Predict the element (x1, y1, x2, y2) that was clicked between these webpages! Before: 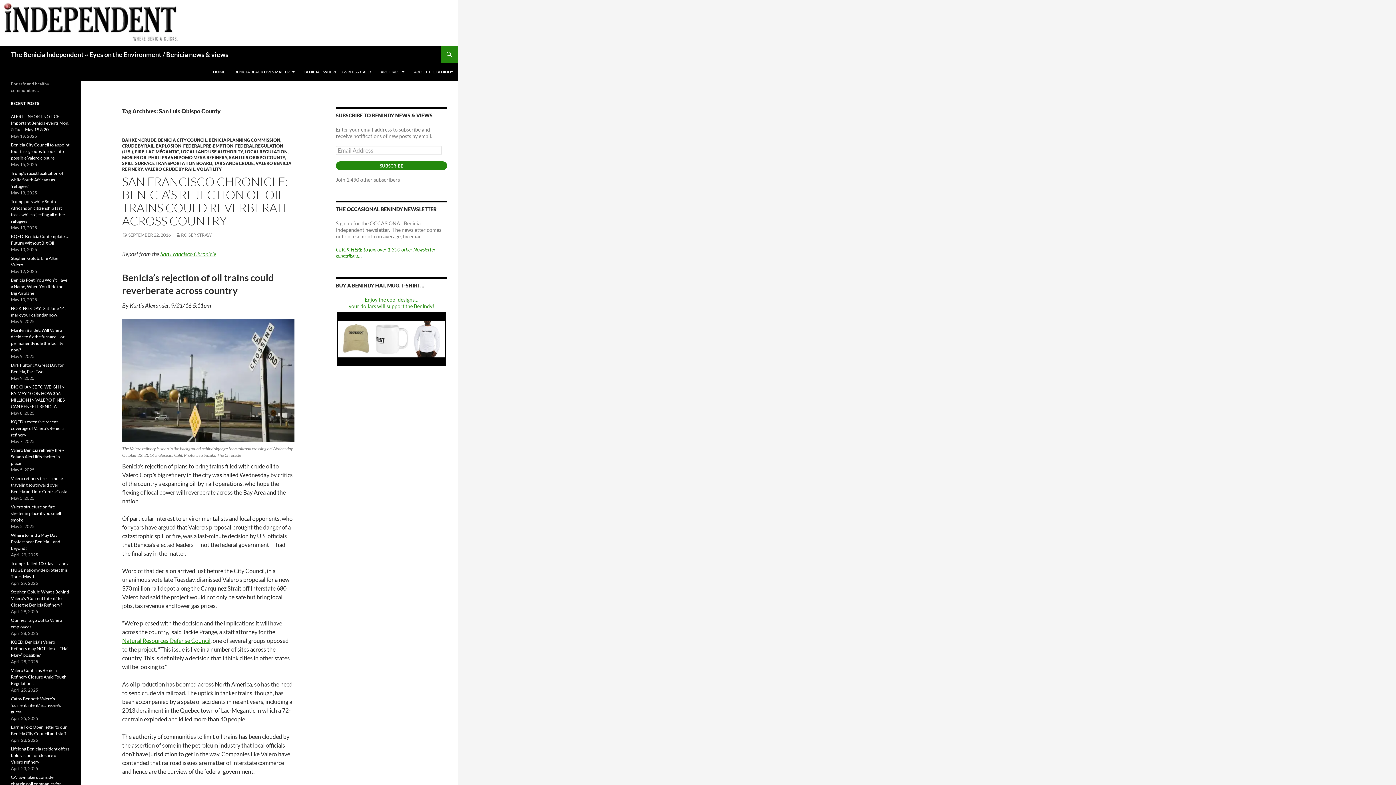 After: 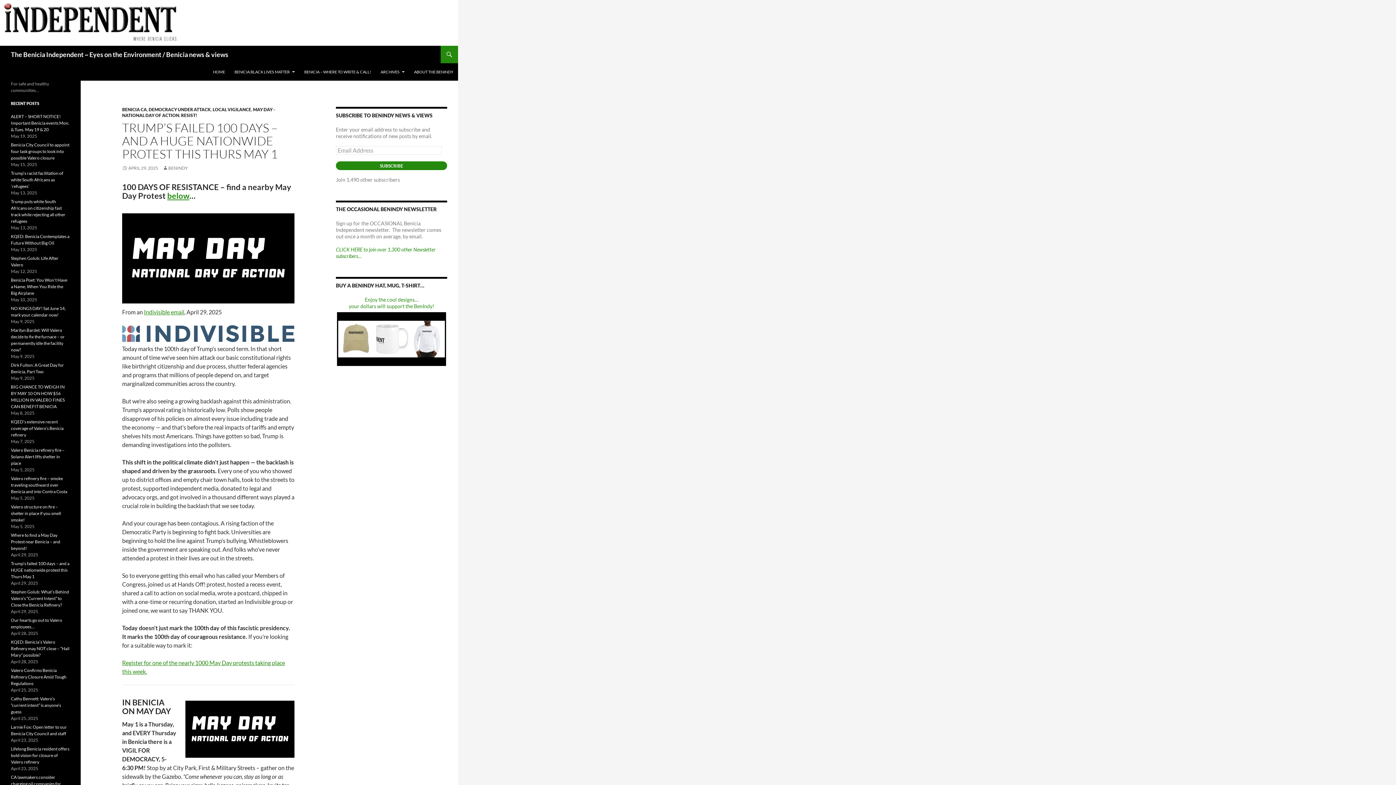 Action: bbox: (10, 561, 69, 579) label: Trump’s failed 100 days – and a HUGE nationwide protest this Thurs May 1